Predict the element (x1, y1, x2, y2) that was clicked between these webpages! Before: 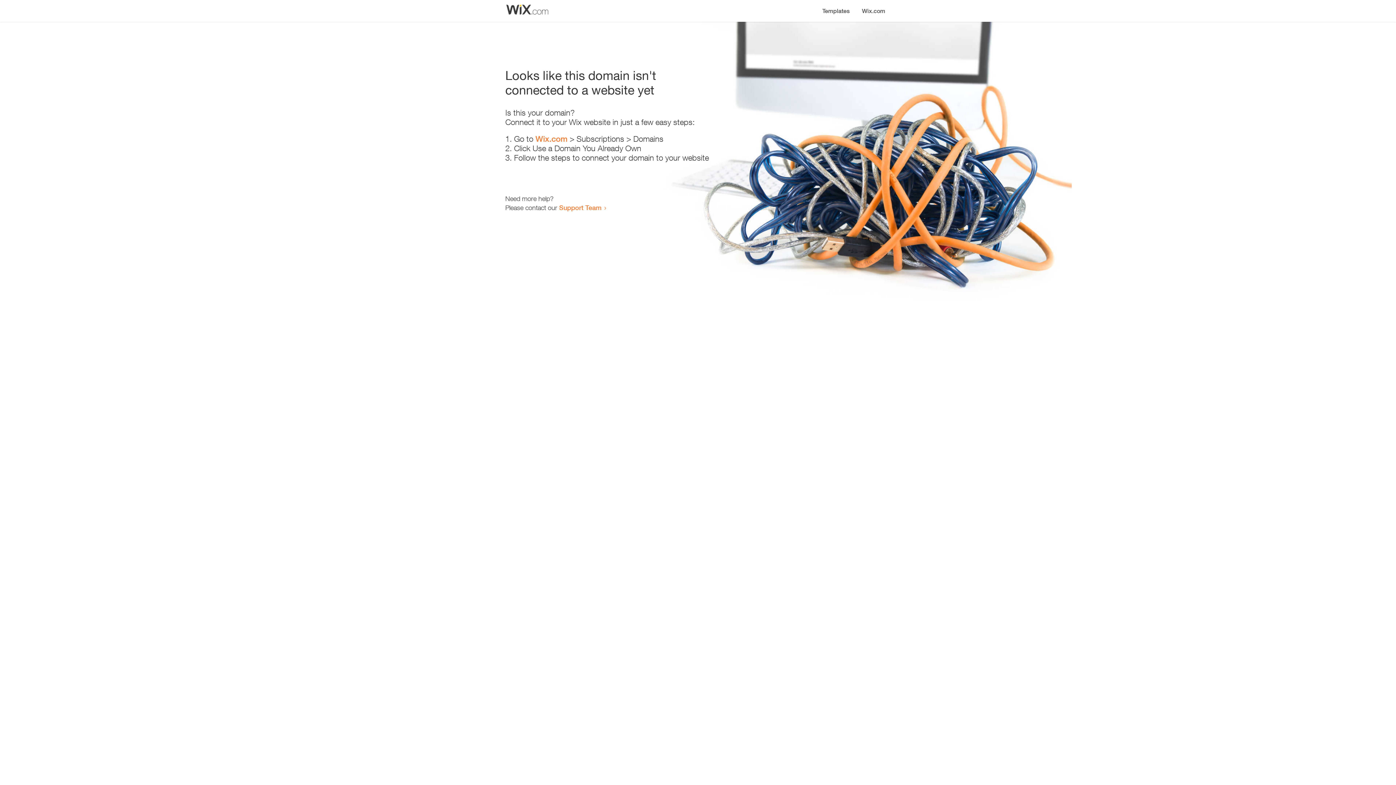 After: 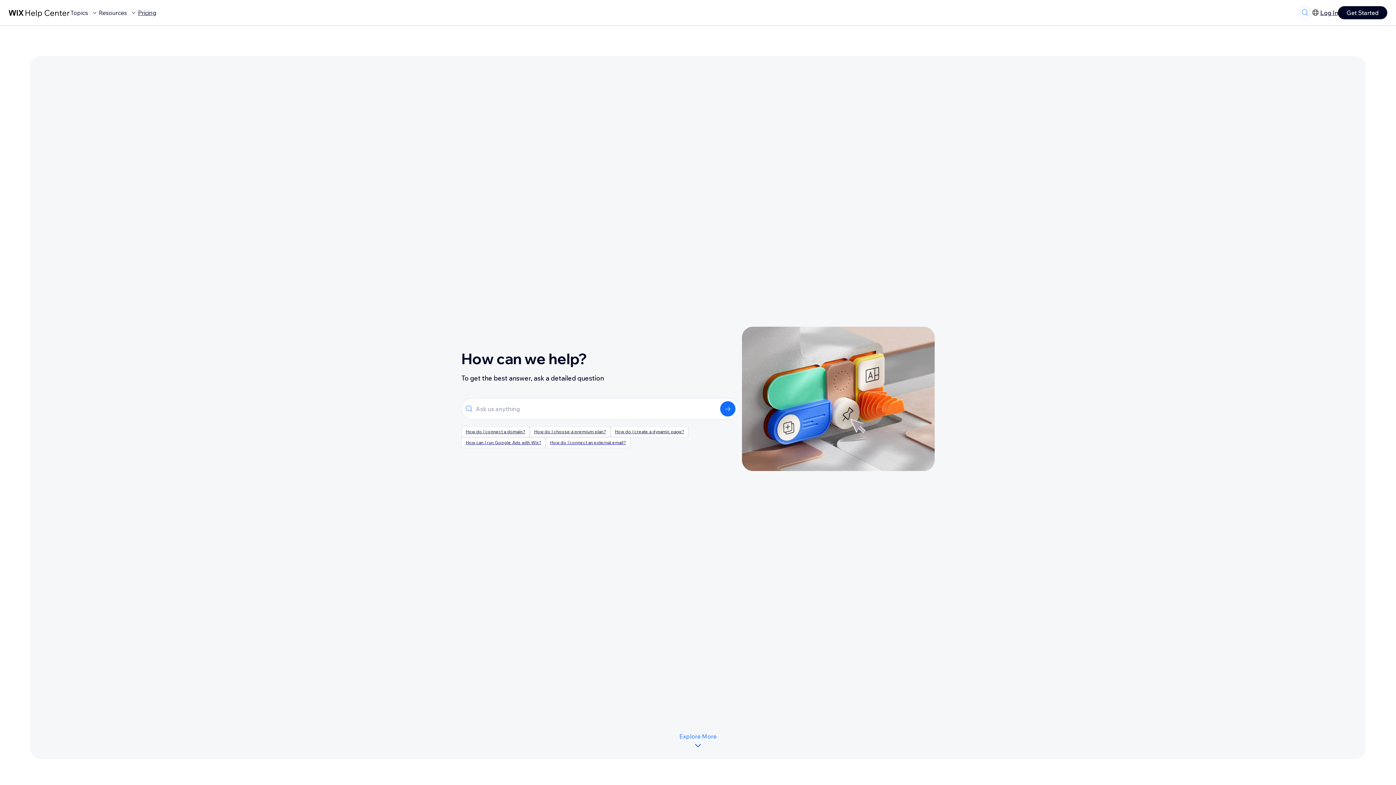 Action: label: Support Team bbox: (559, 203, 601, 211)